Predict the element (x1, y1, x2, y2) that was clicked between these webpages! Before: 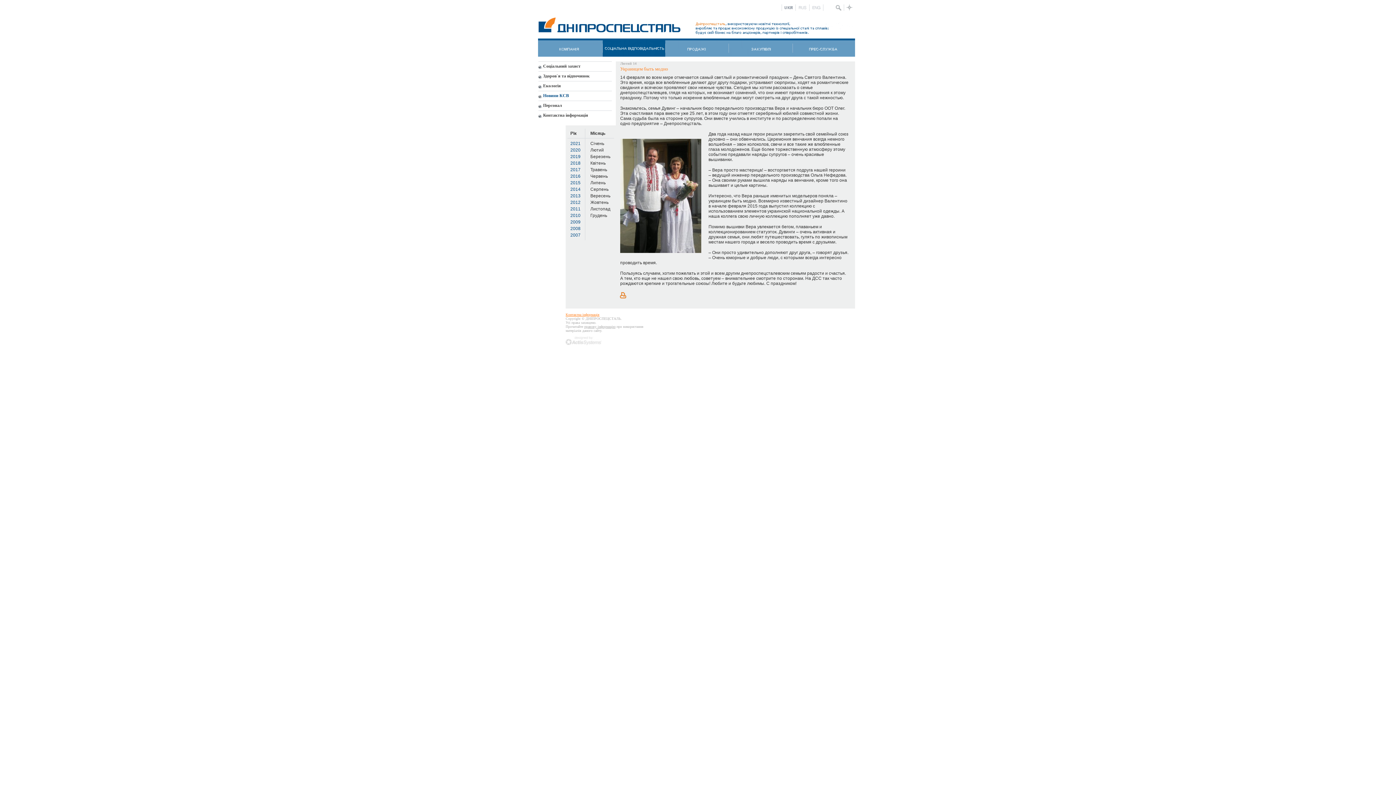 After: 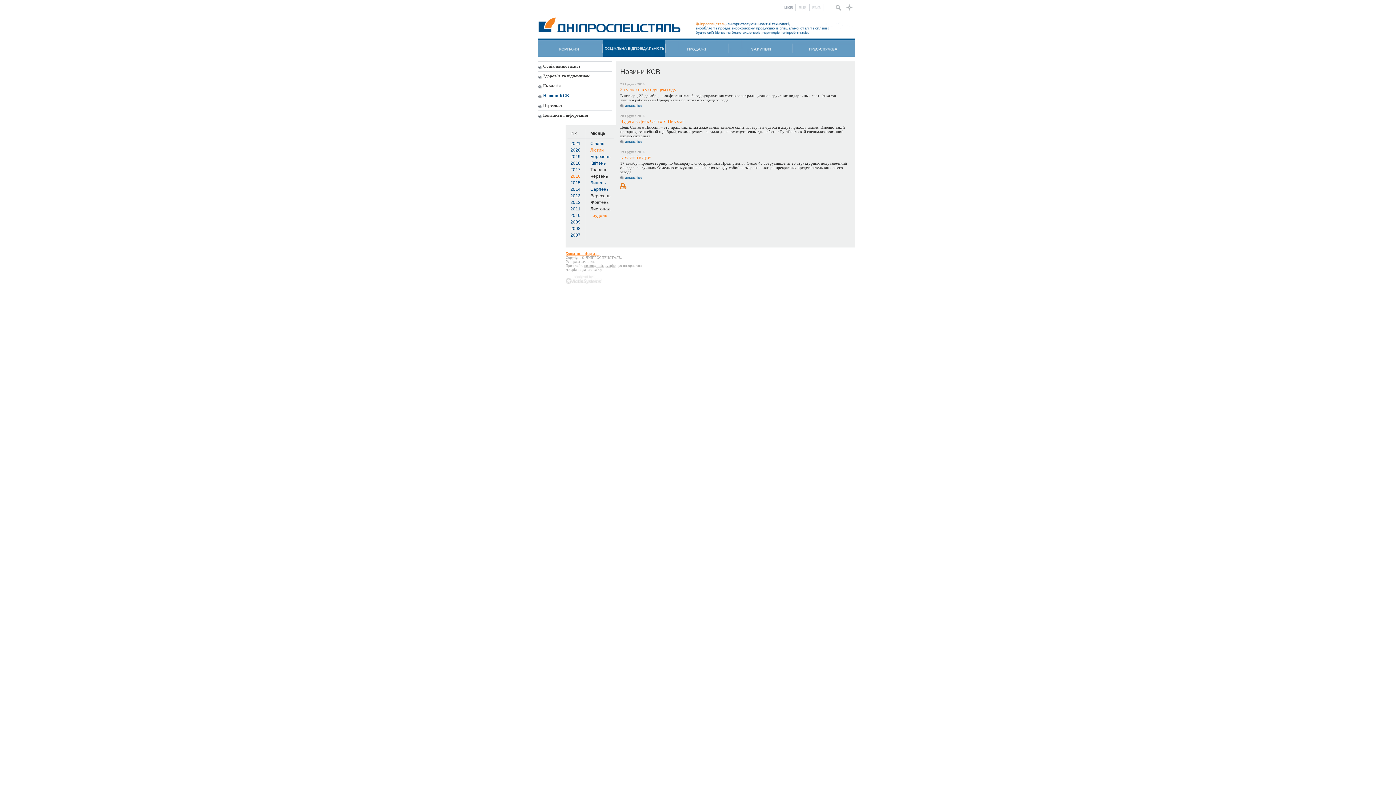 Action: bbox: (570, 173, 580, 178) label: 2016